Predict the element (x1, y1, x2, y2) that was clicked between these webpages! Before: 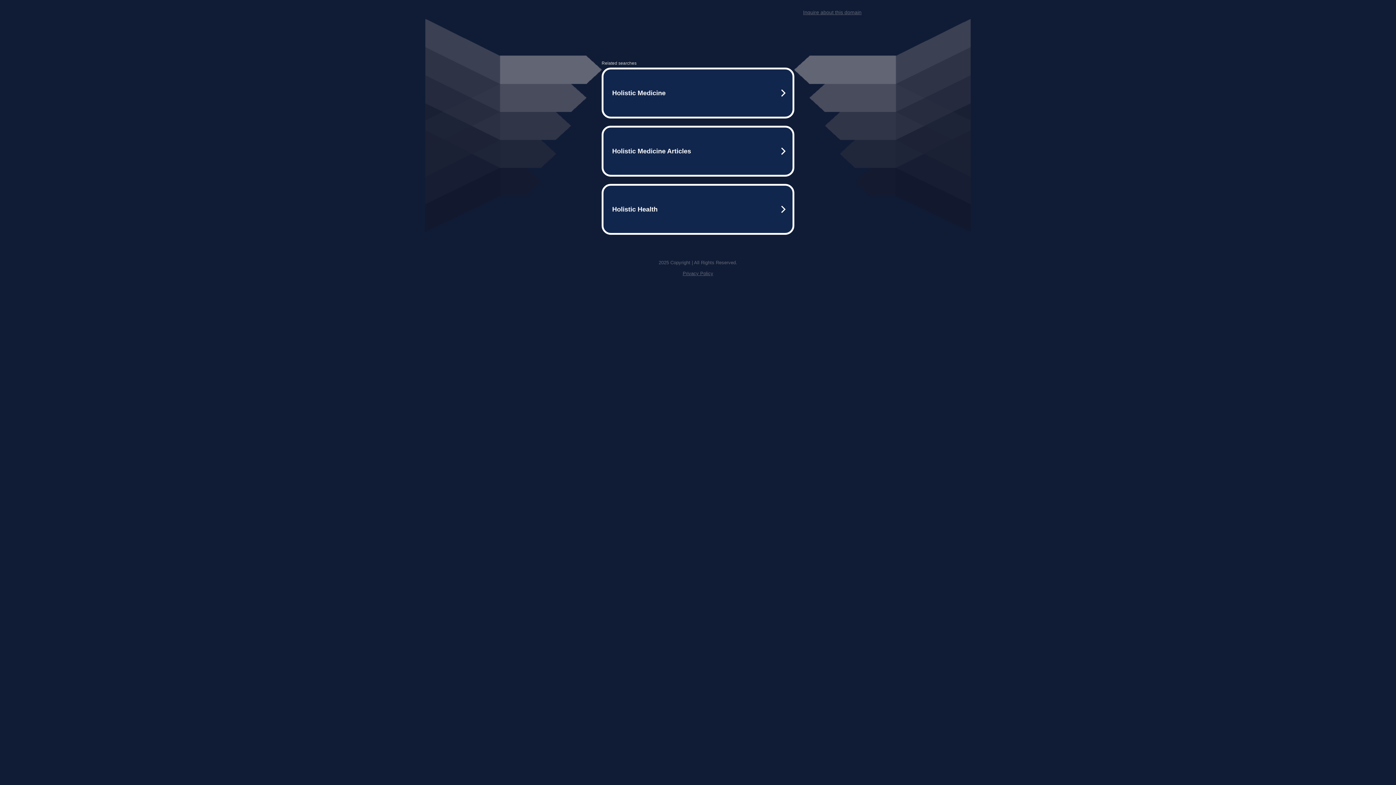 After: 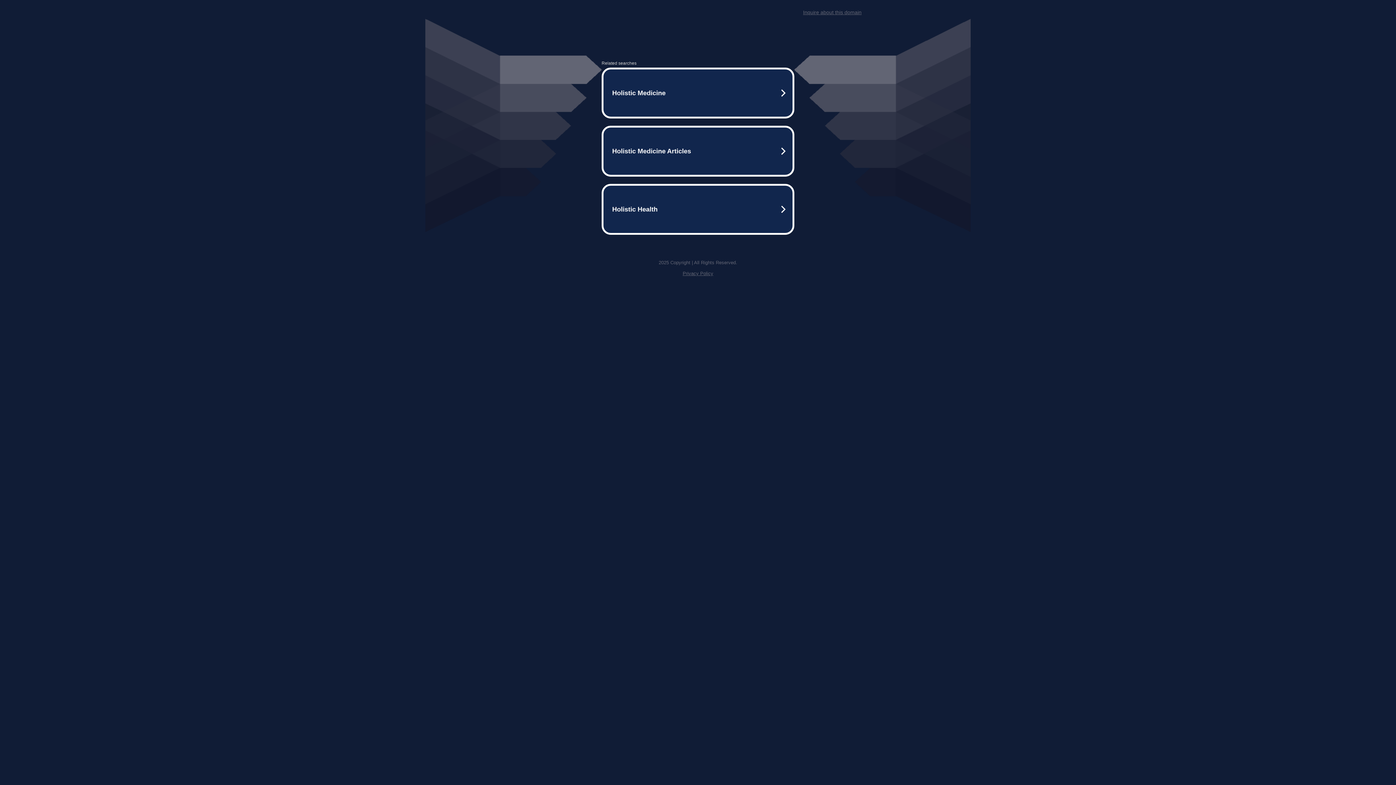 Action: label: Privacy Policy bbox: (682, 270, 713, 276)